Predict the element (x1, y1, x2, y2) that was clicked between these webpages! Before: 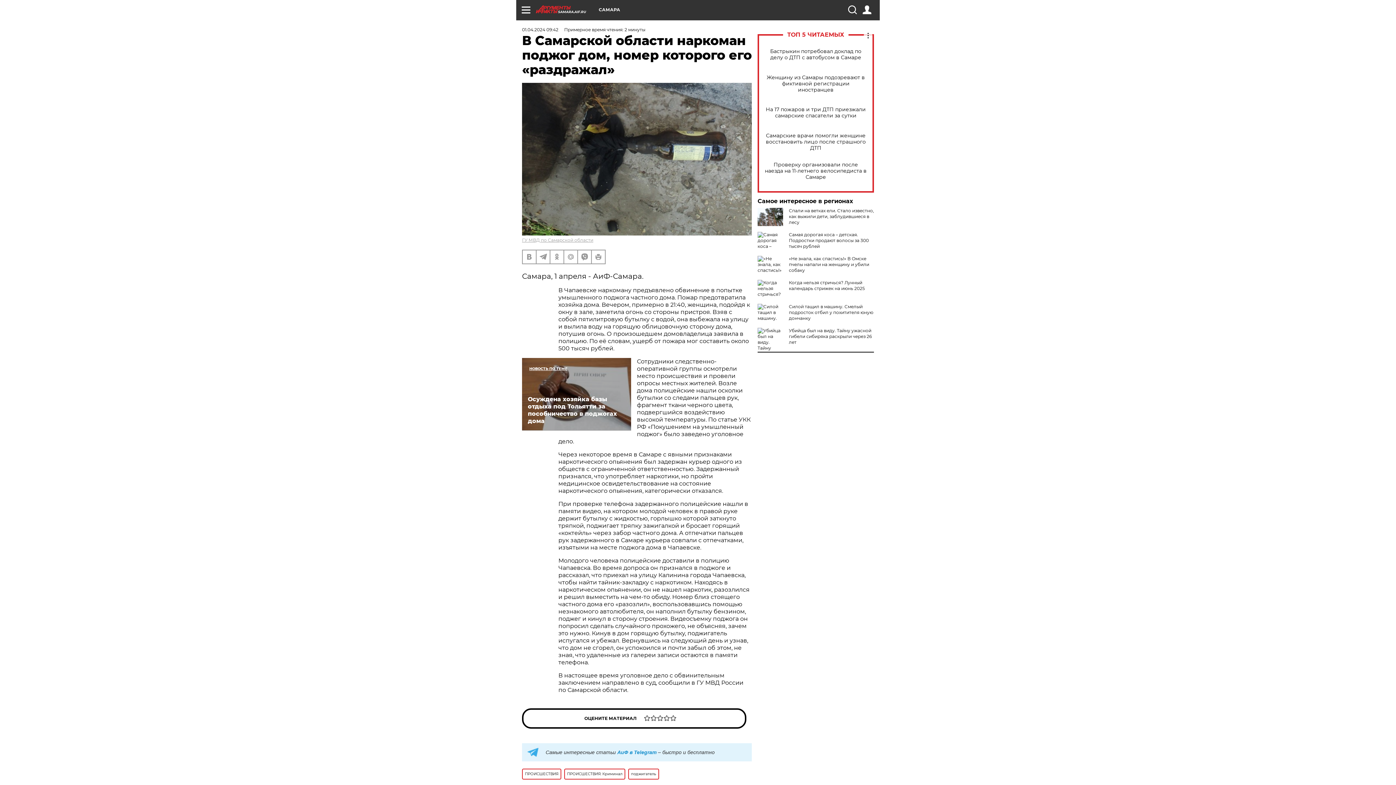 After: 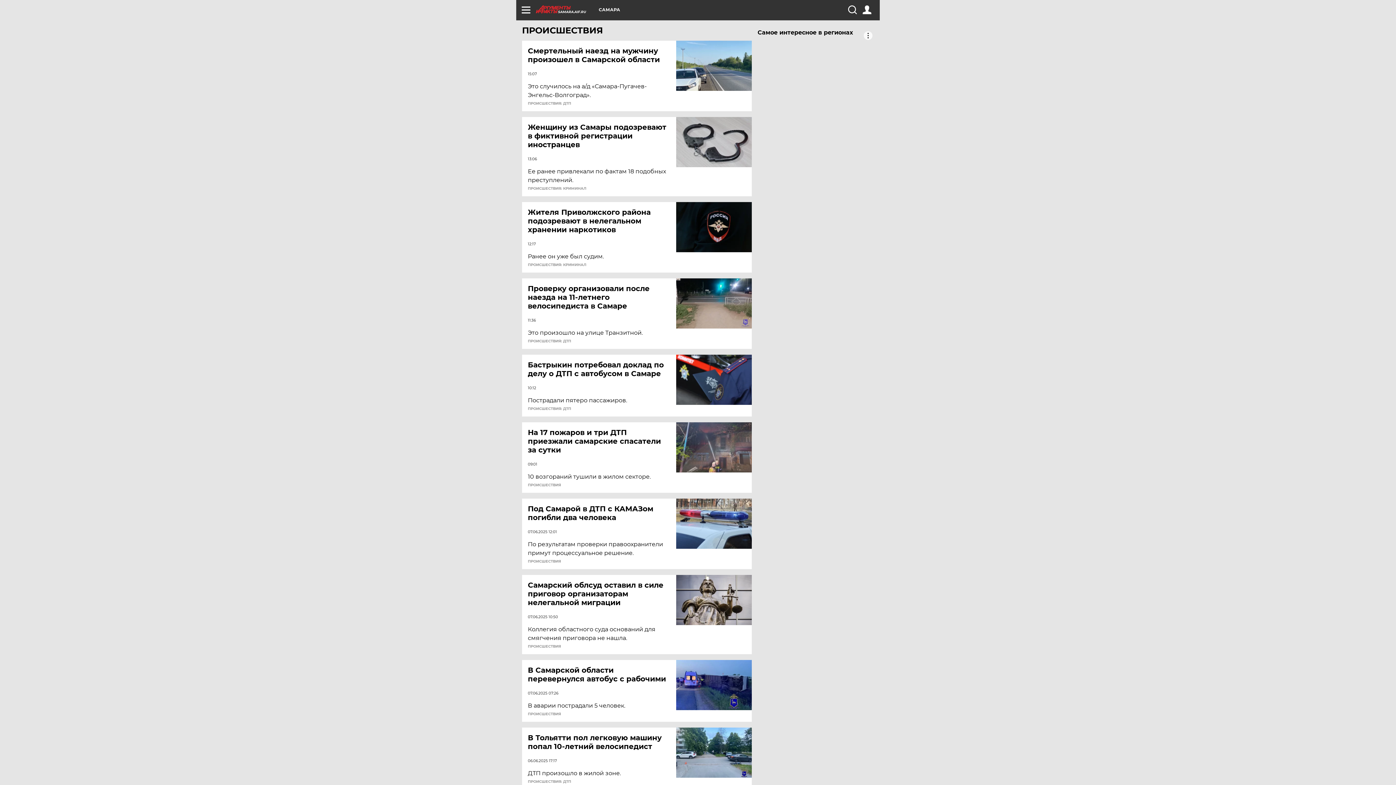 Action: label: ПРОИСШЕСТВИЯ bbox: (522, 769, 561, 779)